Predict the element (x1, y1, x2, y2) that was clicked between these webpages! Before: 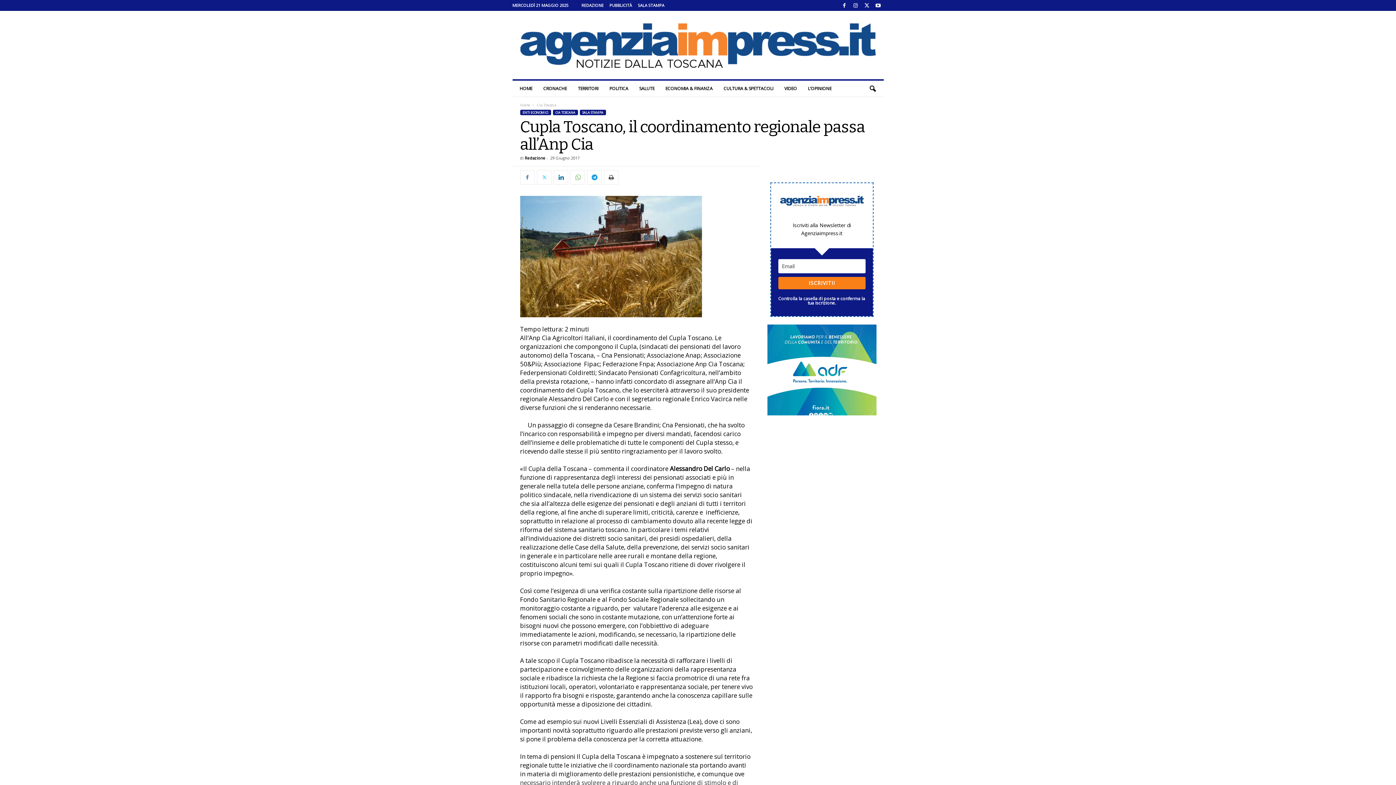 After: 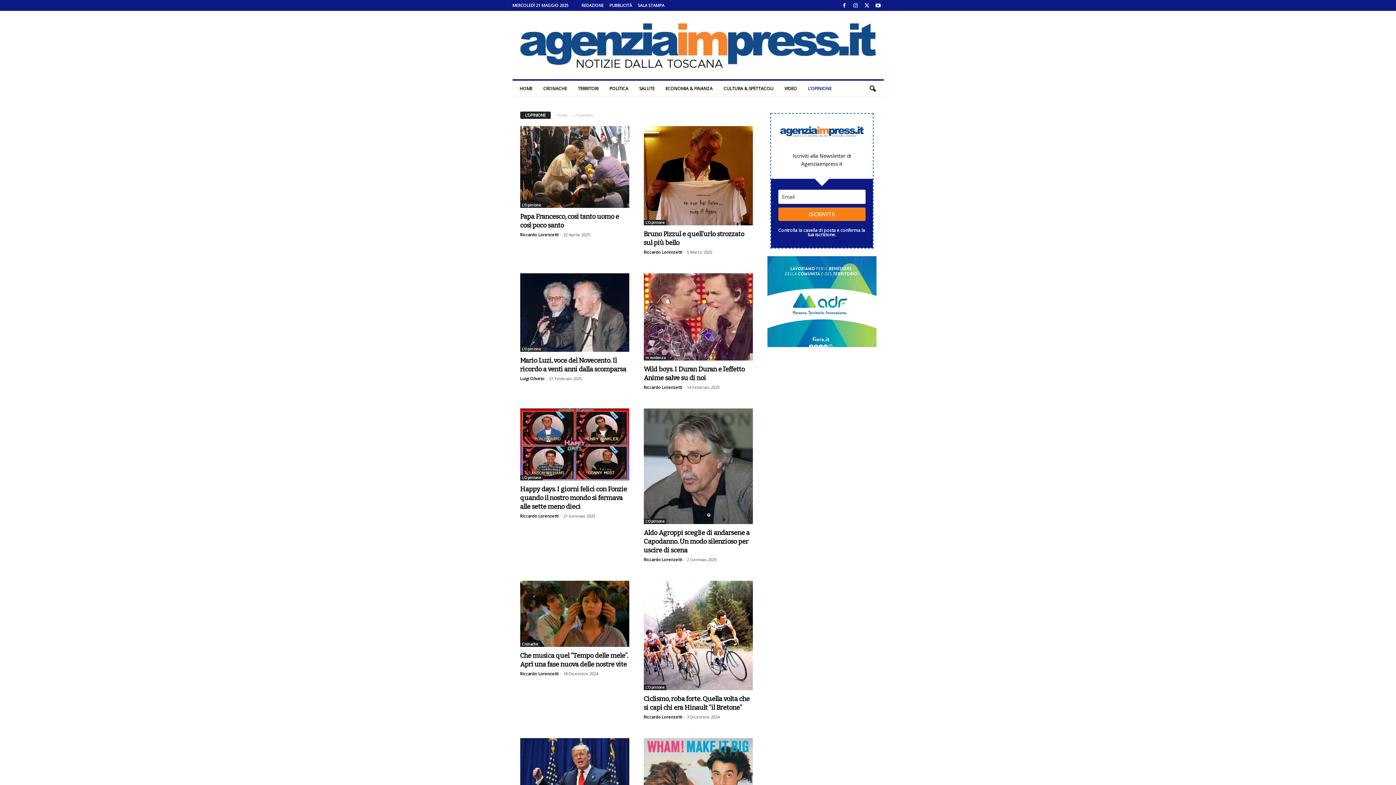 Action: bbox: (802, 80, 837, 96) label: L’OPINIONE